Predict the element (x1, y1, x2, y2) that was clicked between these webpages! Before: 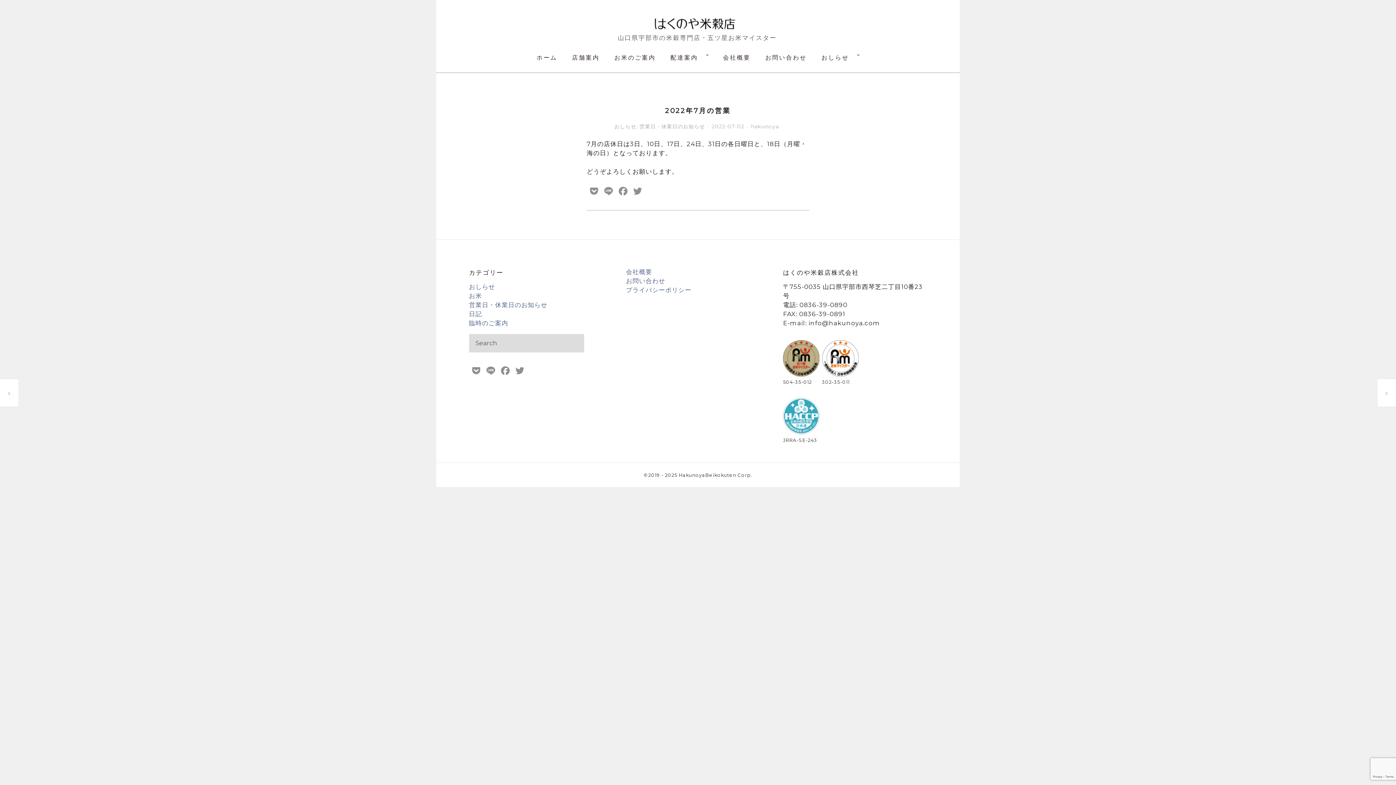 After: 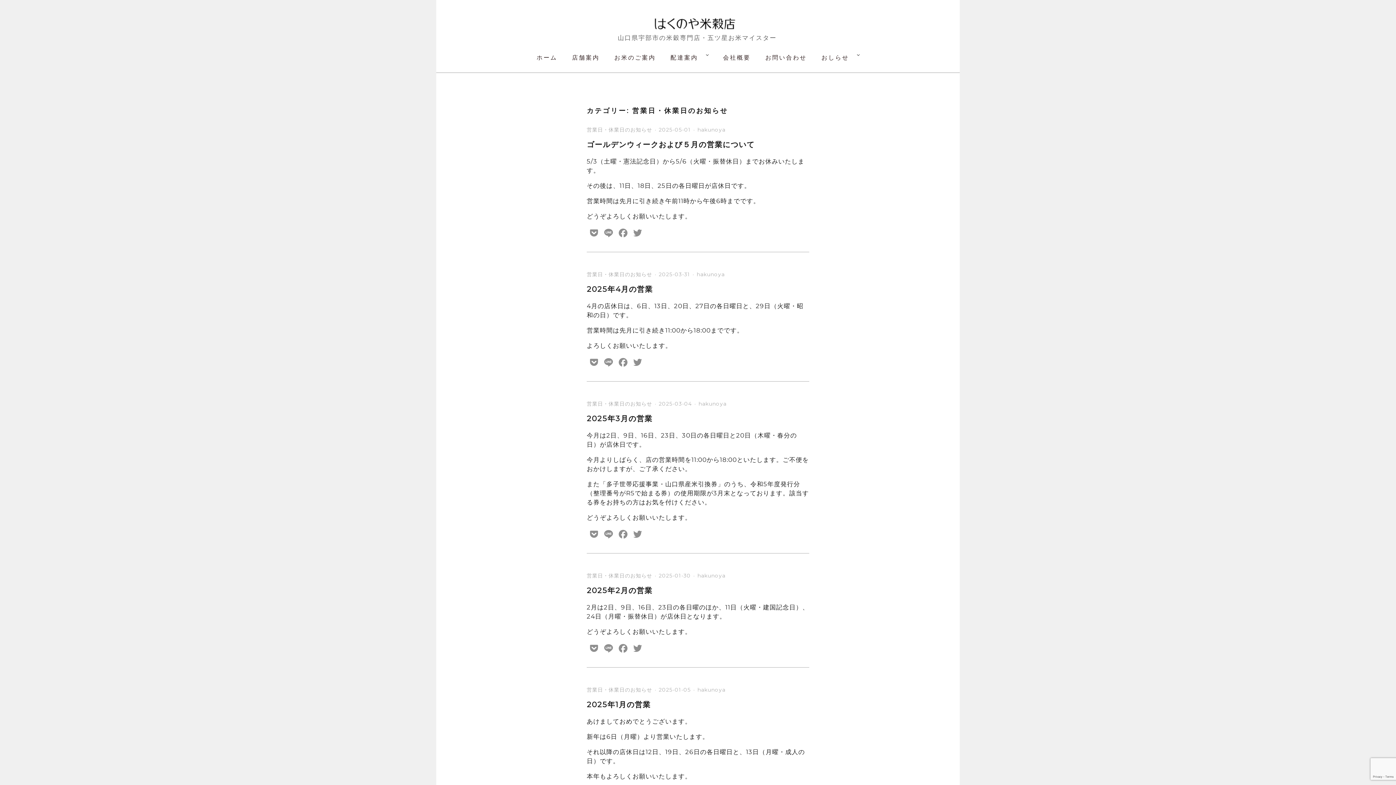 Action: label: 営業日・休業日のお知らせ bbox: (639, 123, 705, 129)